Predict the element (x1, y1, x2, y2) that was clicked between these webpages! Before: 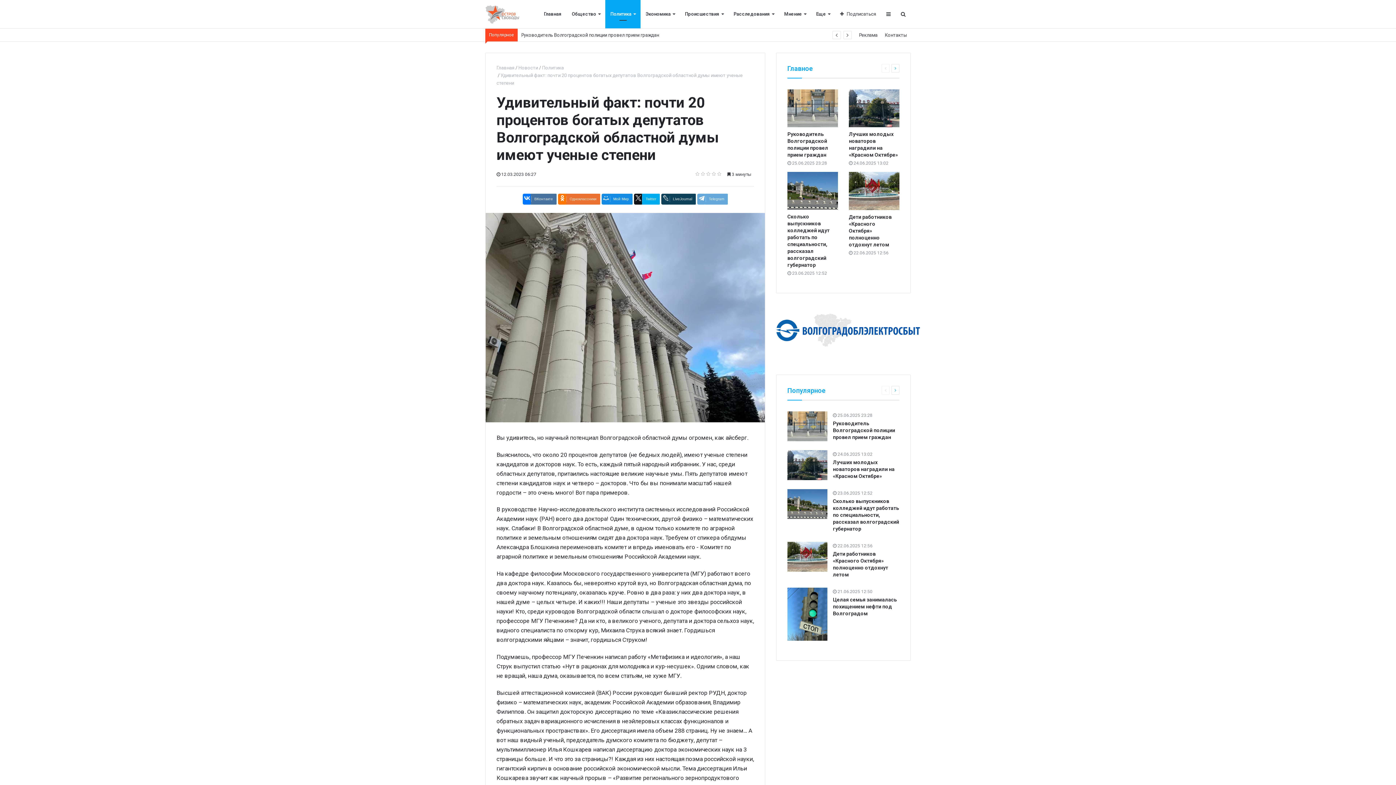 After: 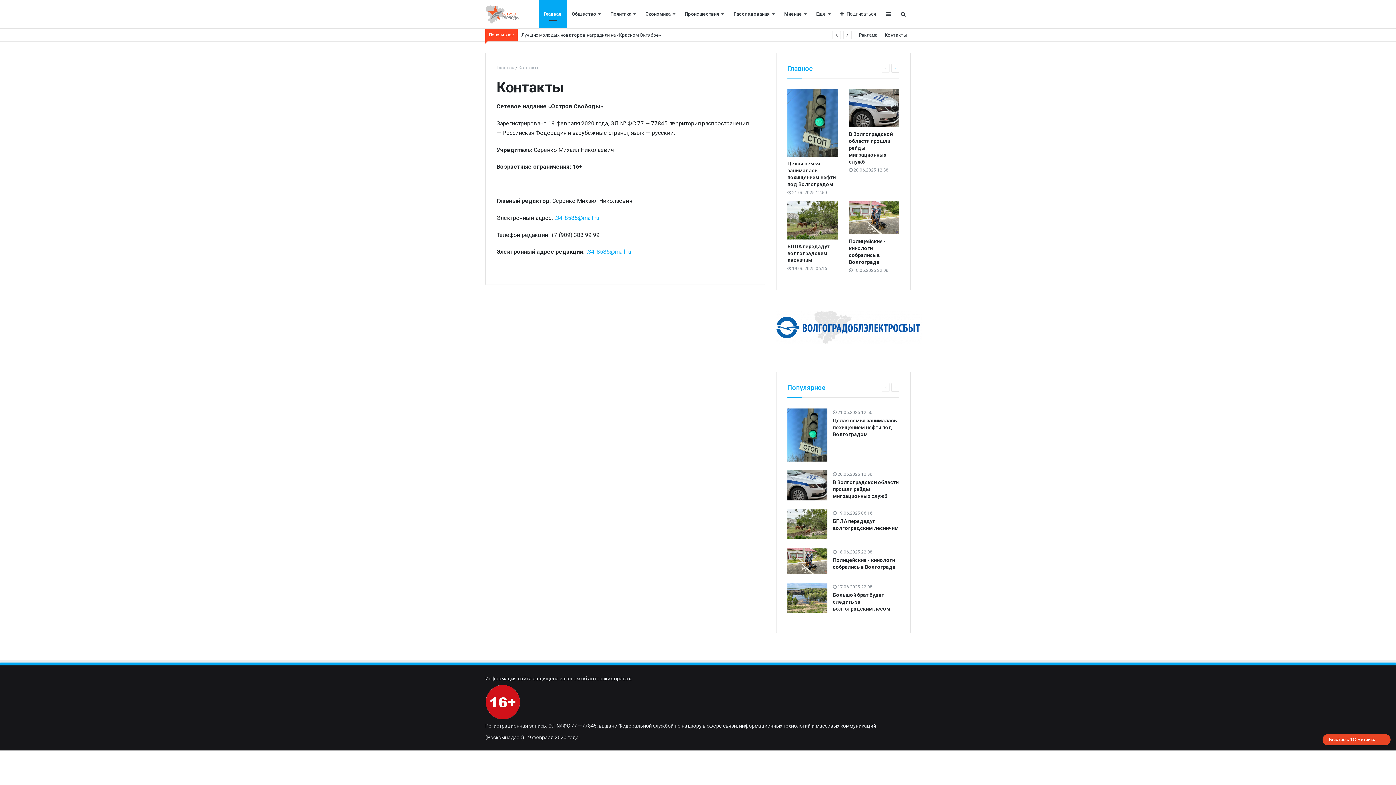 Action: bbox: (881, 28, 910, 41) label: Контакты